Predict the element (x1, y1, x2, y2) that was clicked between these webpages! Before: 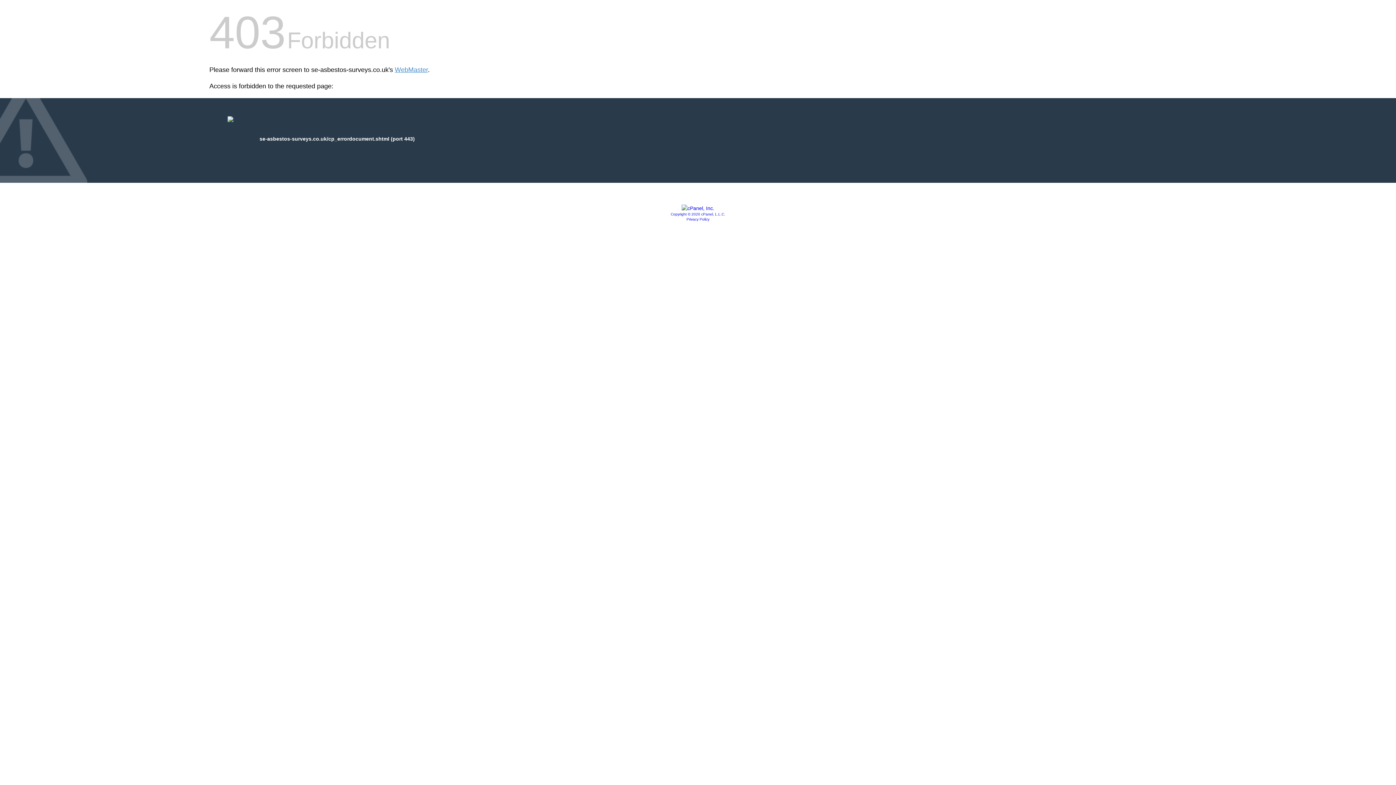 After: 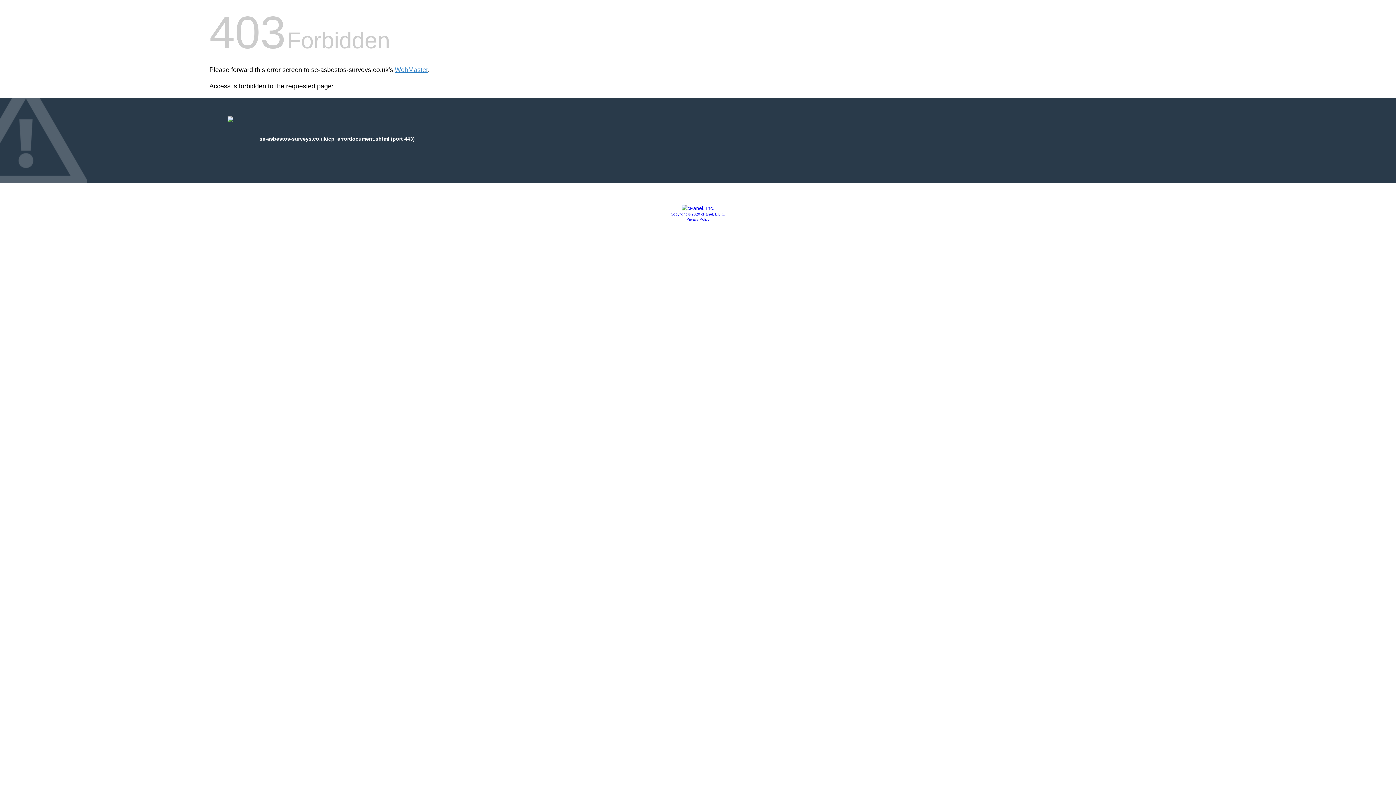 Action: bbox: (686, 217, 709, 221) label: Privacy Policy